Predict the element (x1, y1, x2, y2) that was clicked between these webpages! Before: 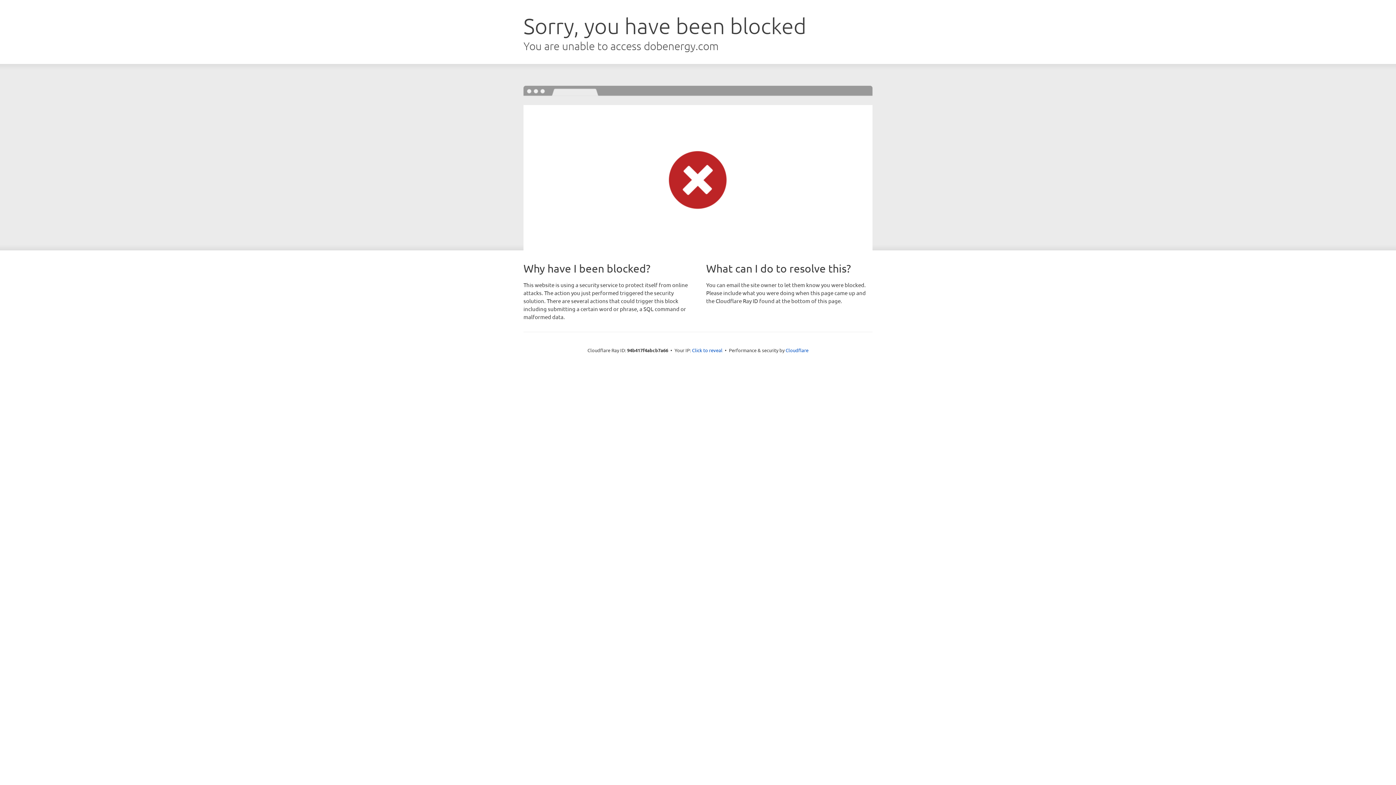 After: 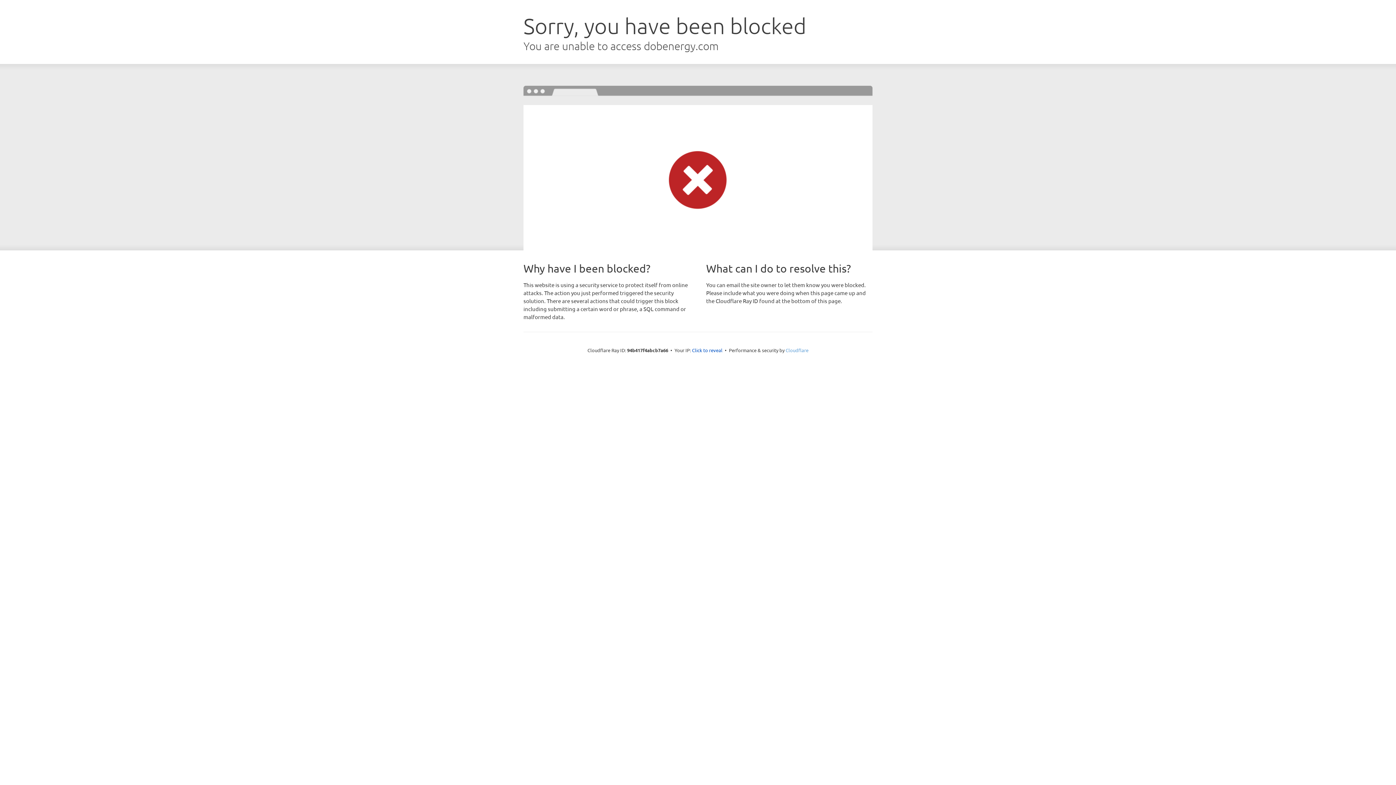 Action: label: Cloudflare bbox: (785, 347, 808, 353)